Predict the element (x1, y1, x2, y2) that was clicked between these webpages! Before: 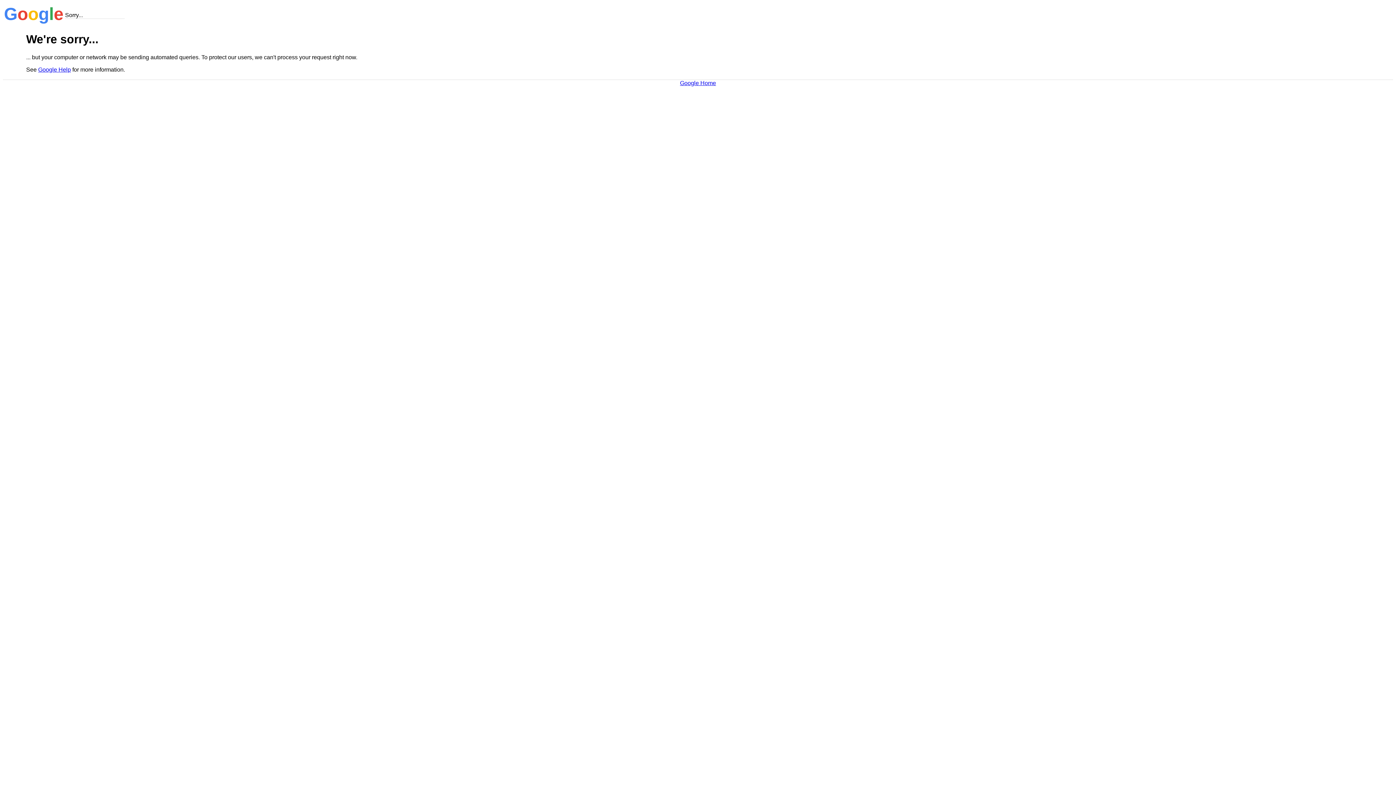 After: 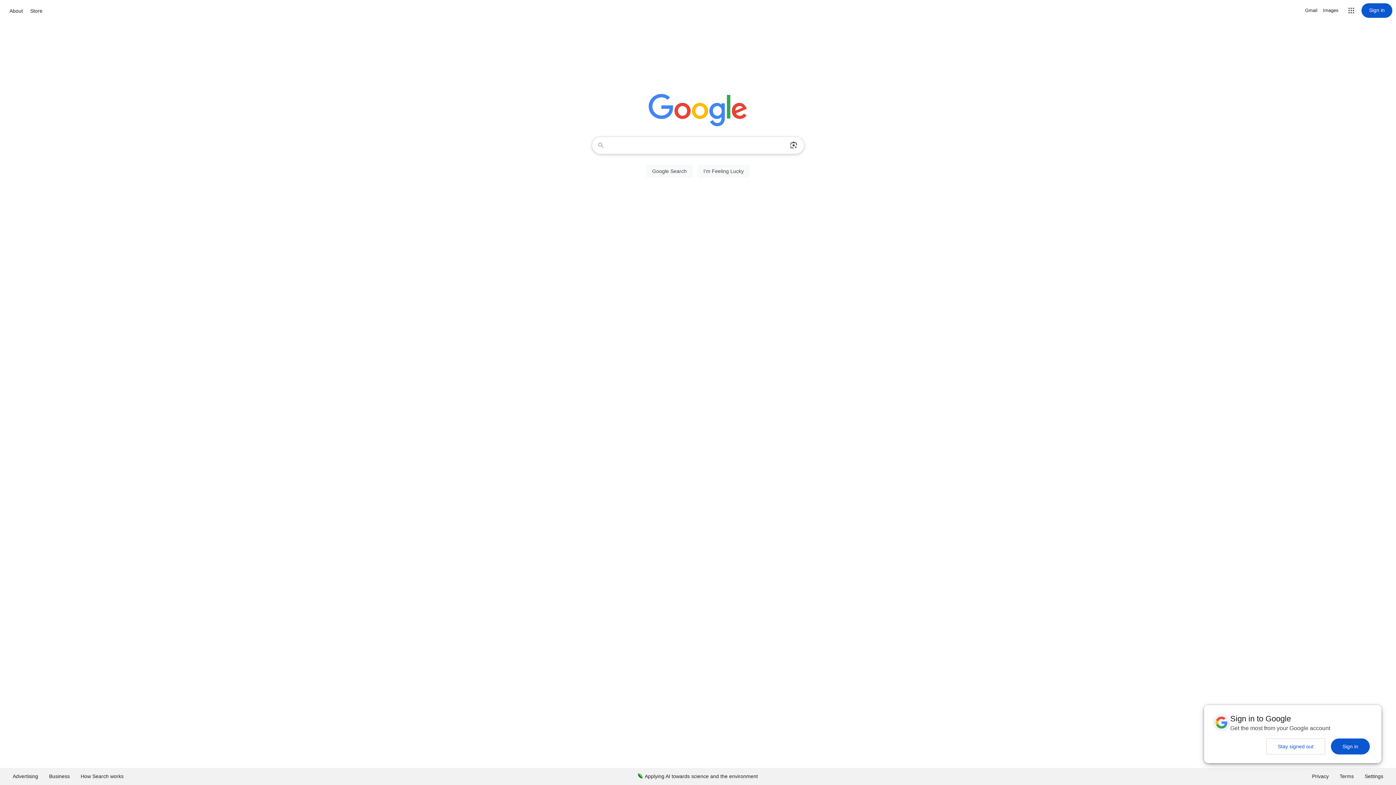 Action: label: Google Home bbox: (680, 79, 716, 86)